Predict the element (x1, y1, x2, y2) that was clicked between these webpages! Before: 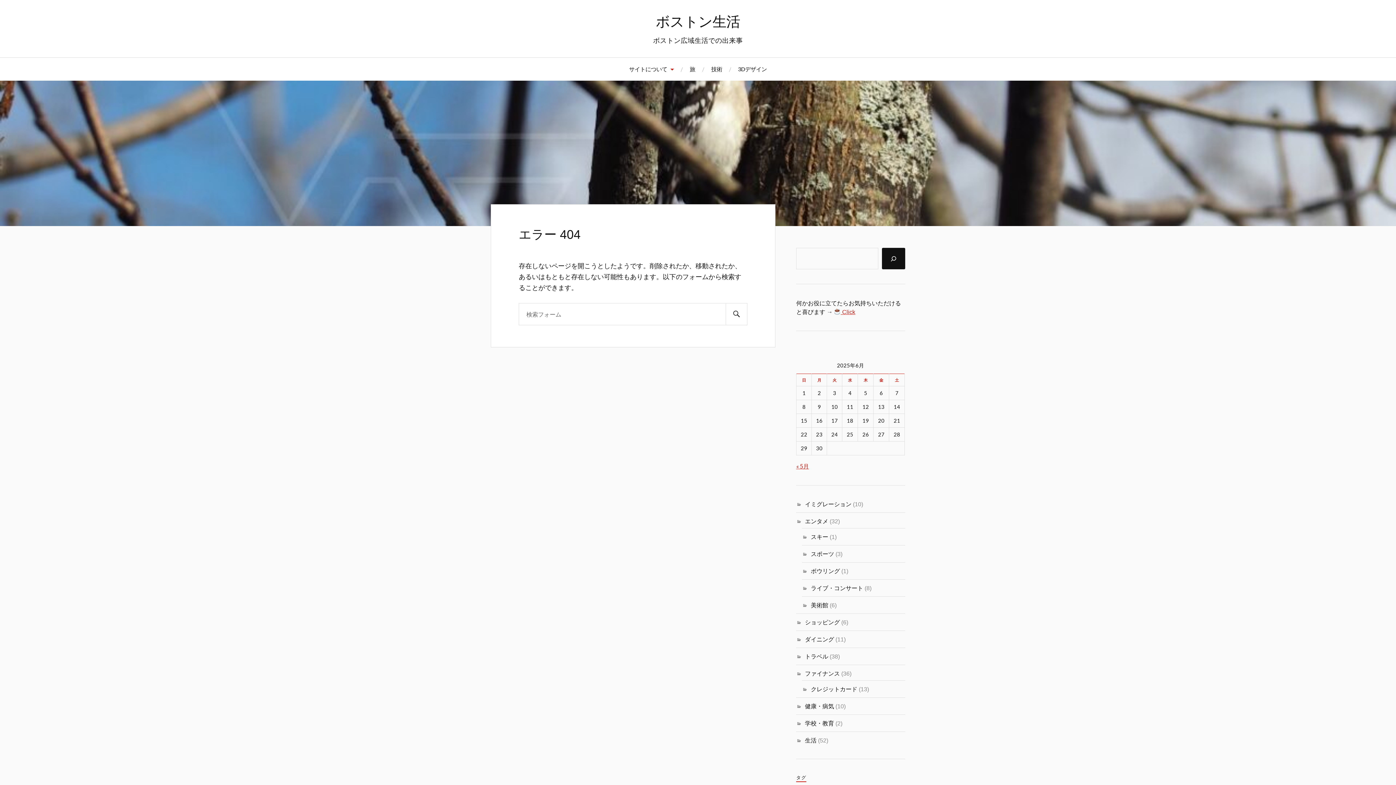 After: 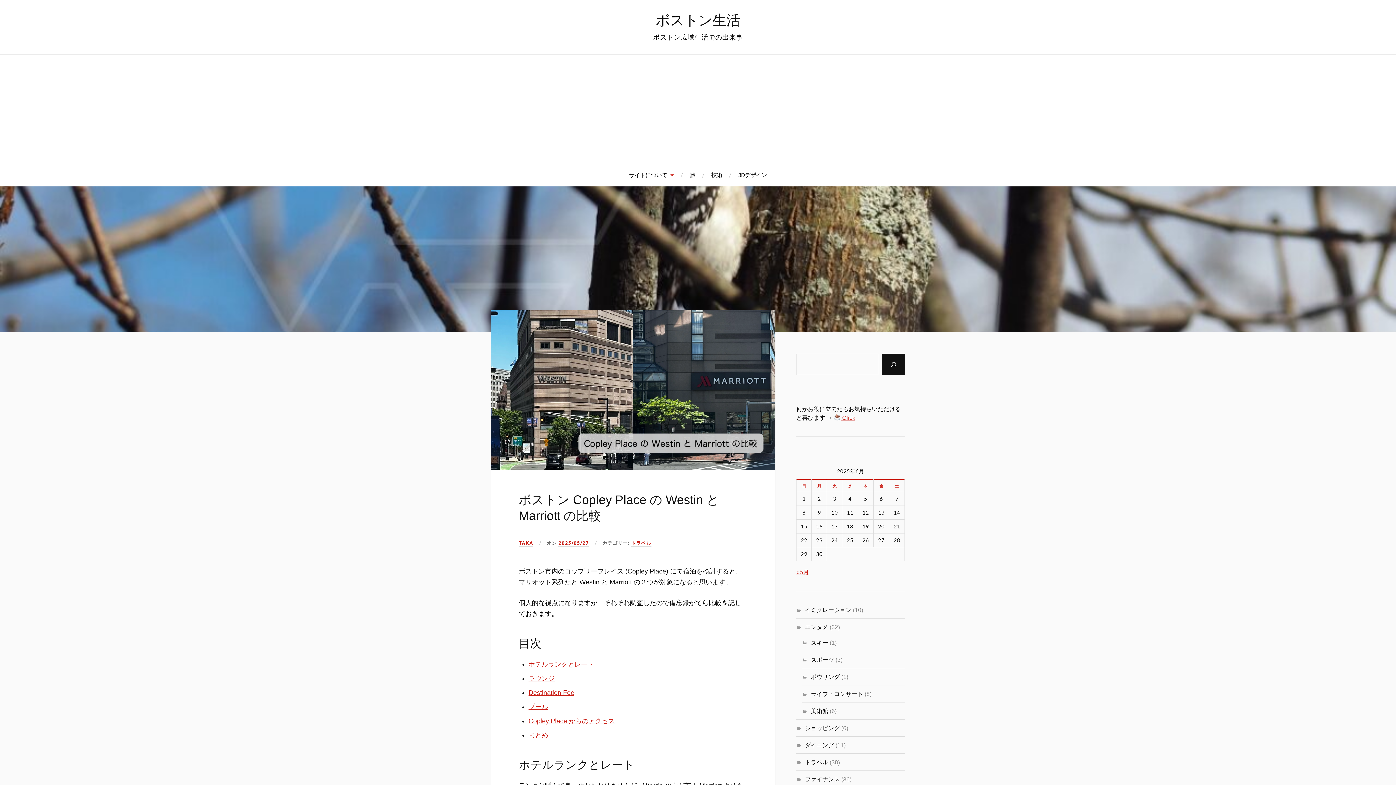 Action: bbox: (656, 13, 740, 29) label: ボストン生活